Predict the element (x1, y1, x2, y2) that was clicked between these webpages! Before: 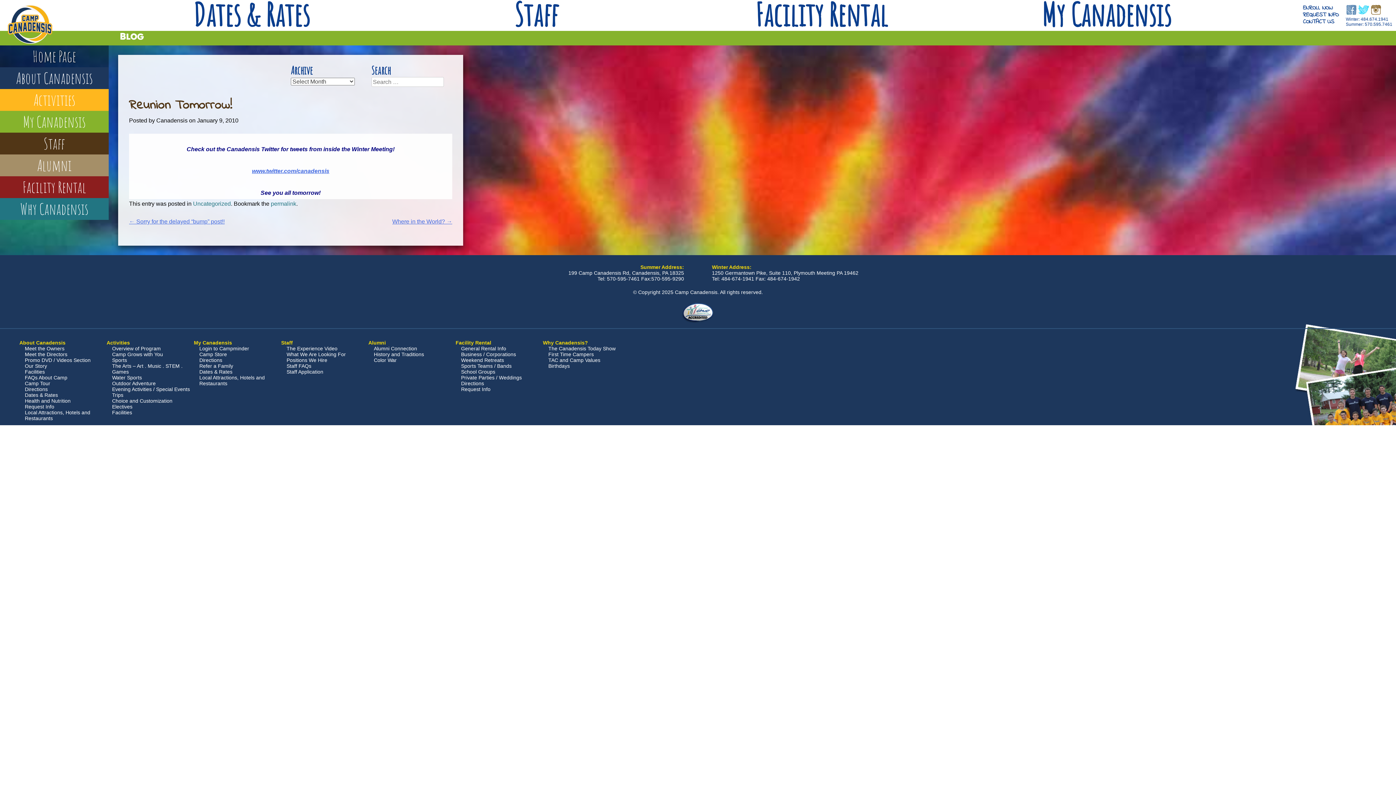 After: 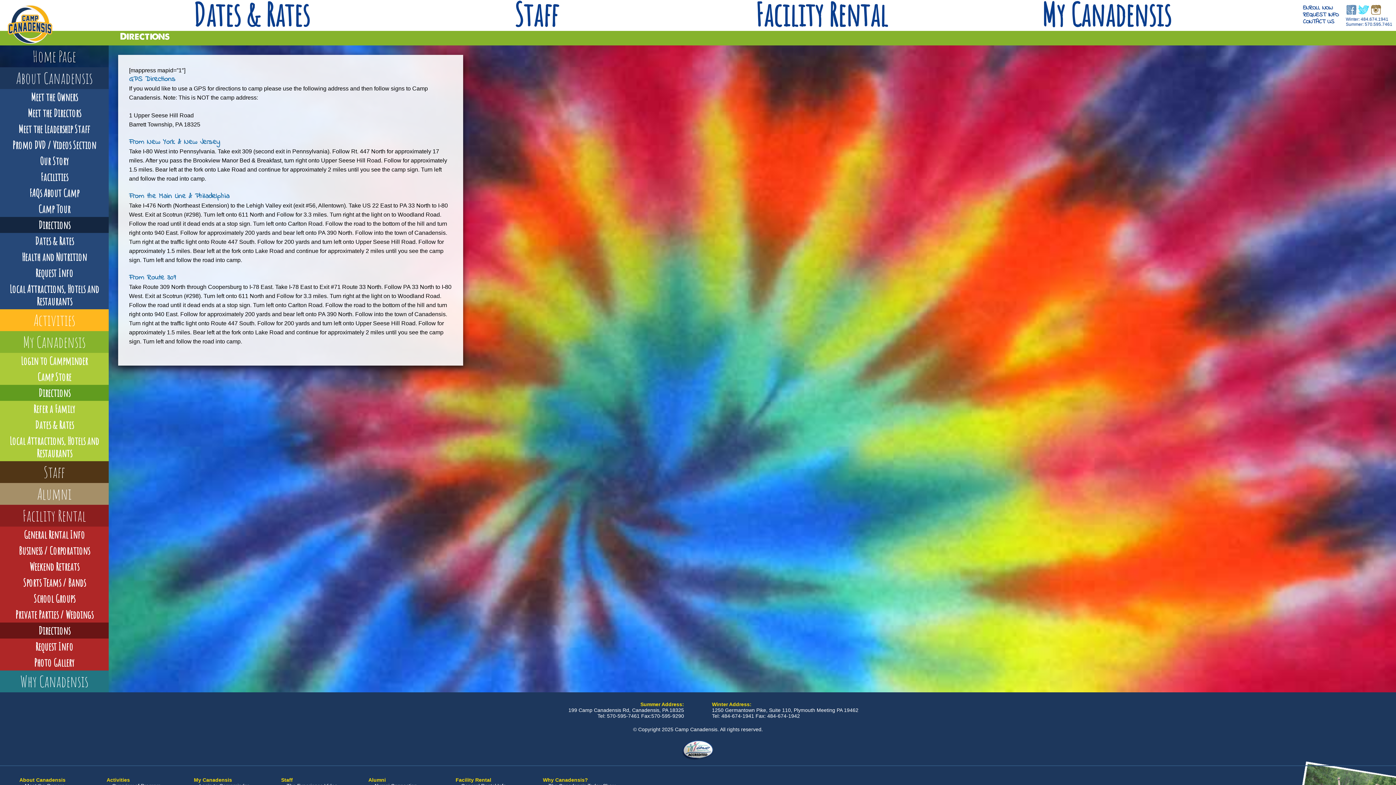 Action: label: Directions bbox: (461, 380, 484, 386)